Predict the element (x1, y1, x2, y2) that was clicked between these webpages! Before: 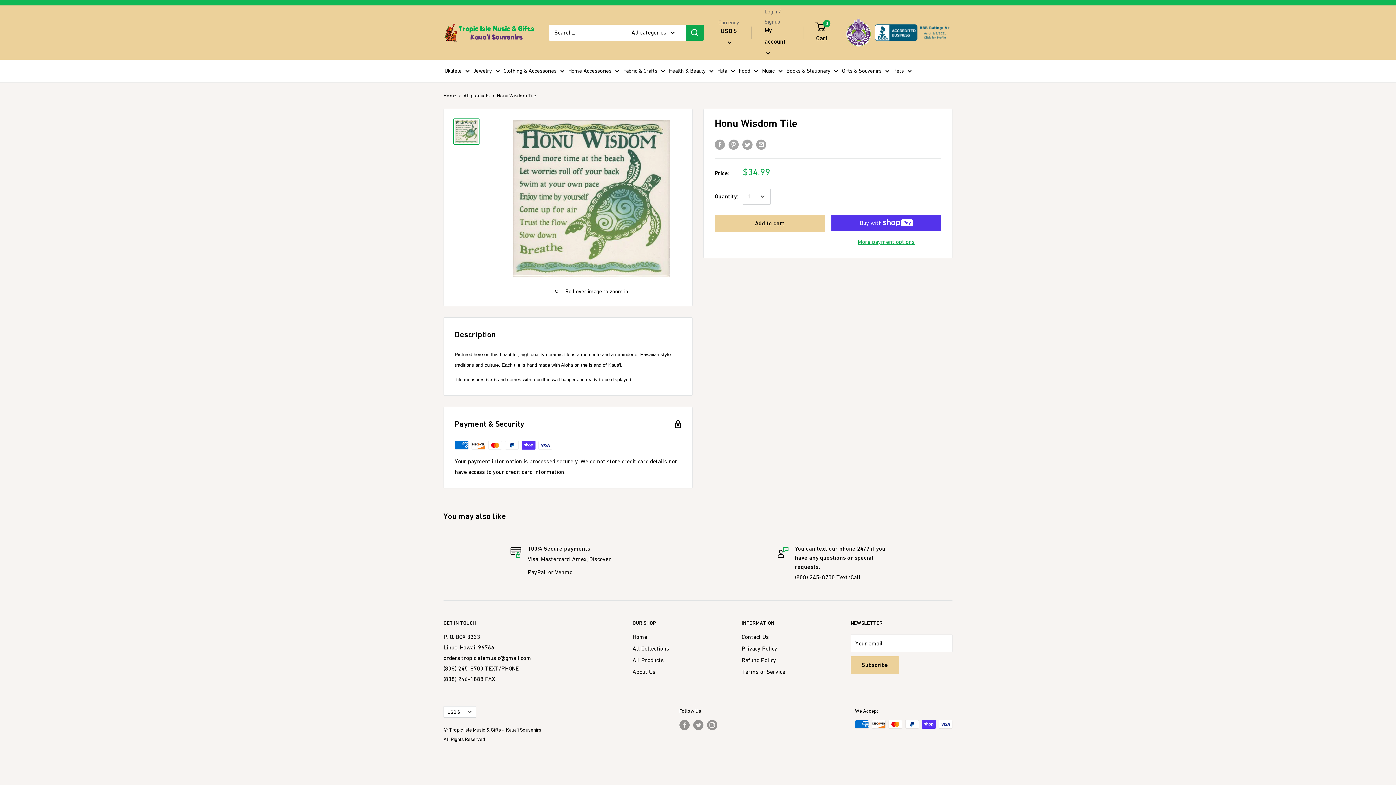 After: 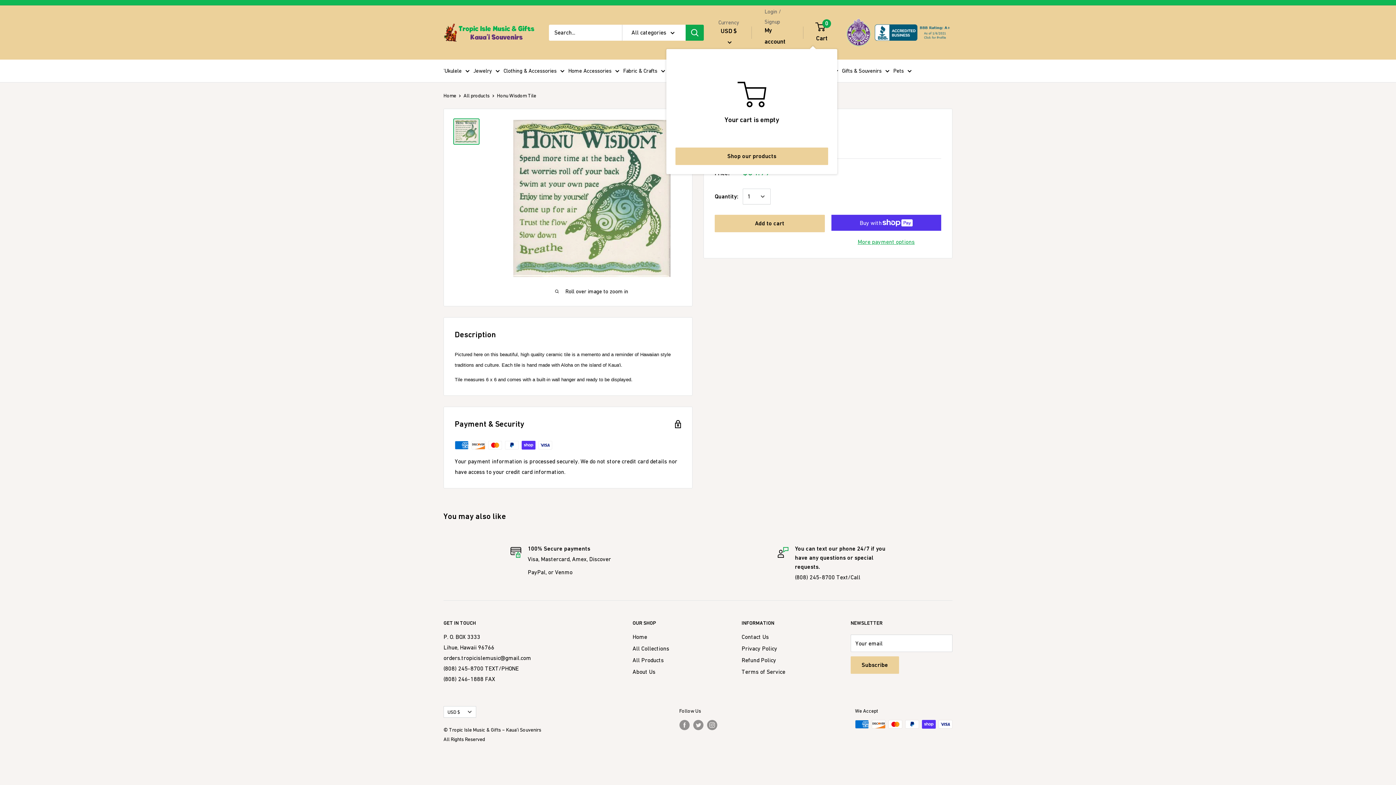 Action: label: 0
 Cart bbox: (816, 21, 837, 43)